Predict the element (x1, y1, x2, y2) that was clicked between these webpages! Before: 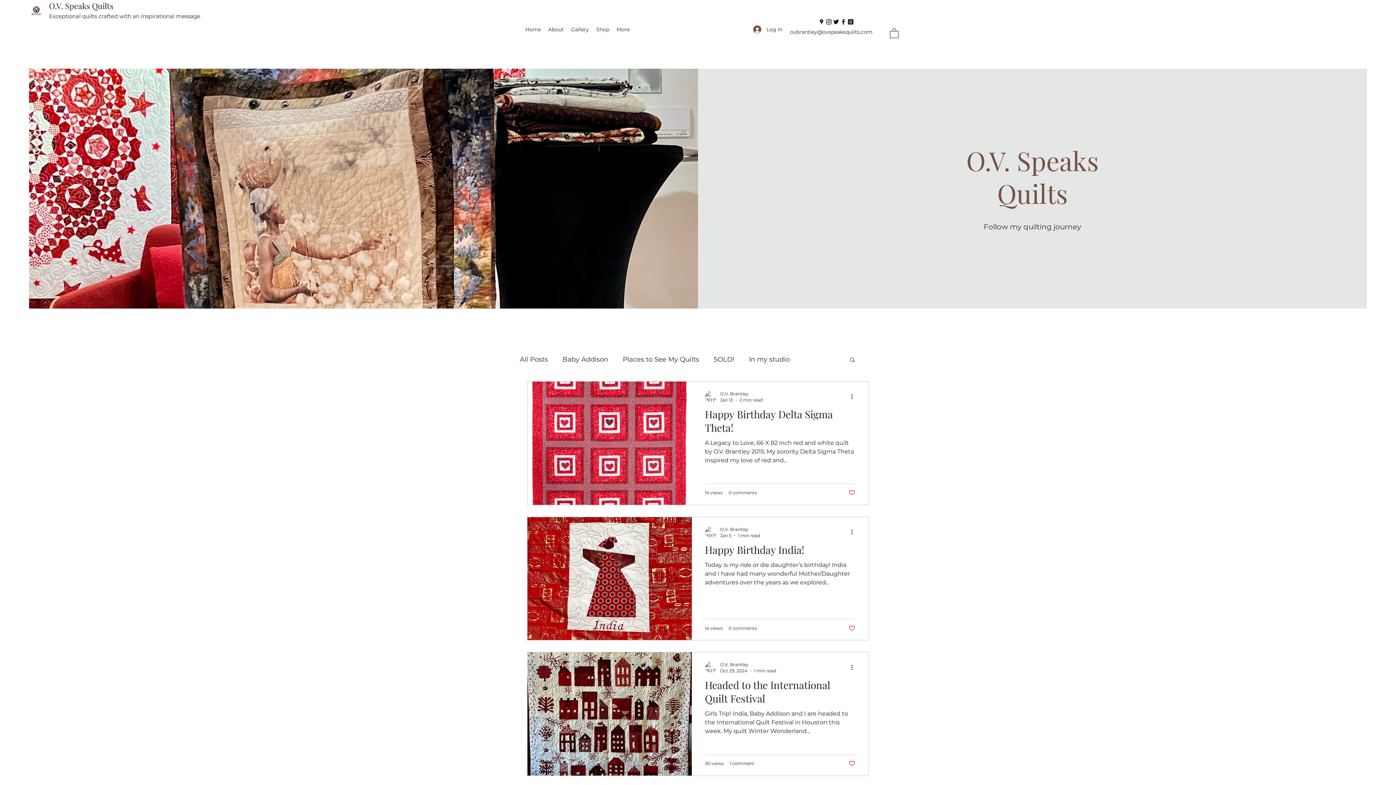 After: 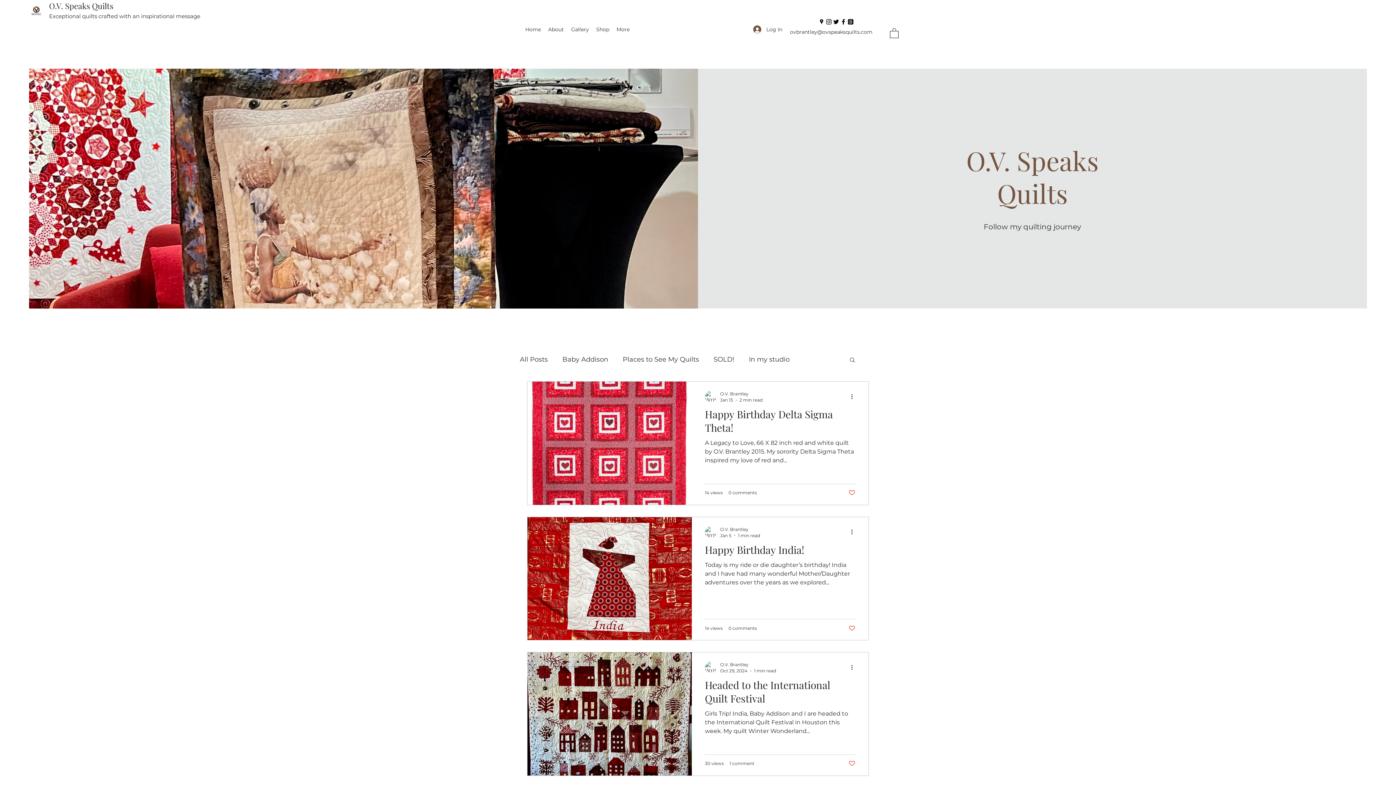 Action: bbox: (818, 18, 825, 25) label: Google Places